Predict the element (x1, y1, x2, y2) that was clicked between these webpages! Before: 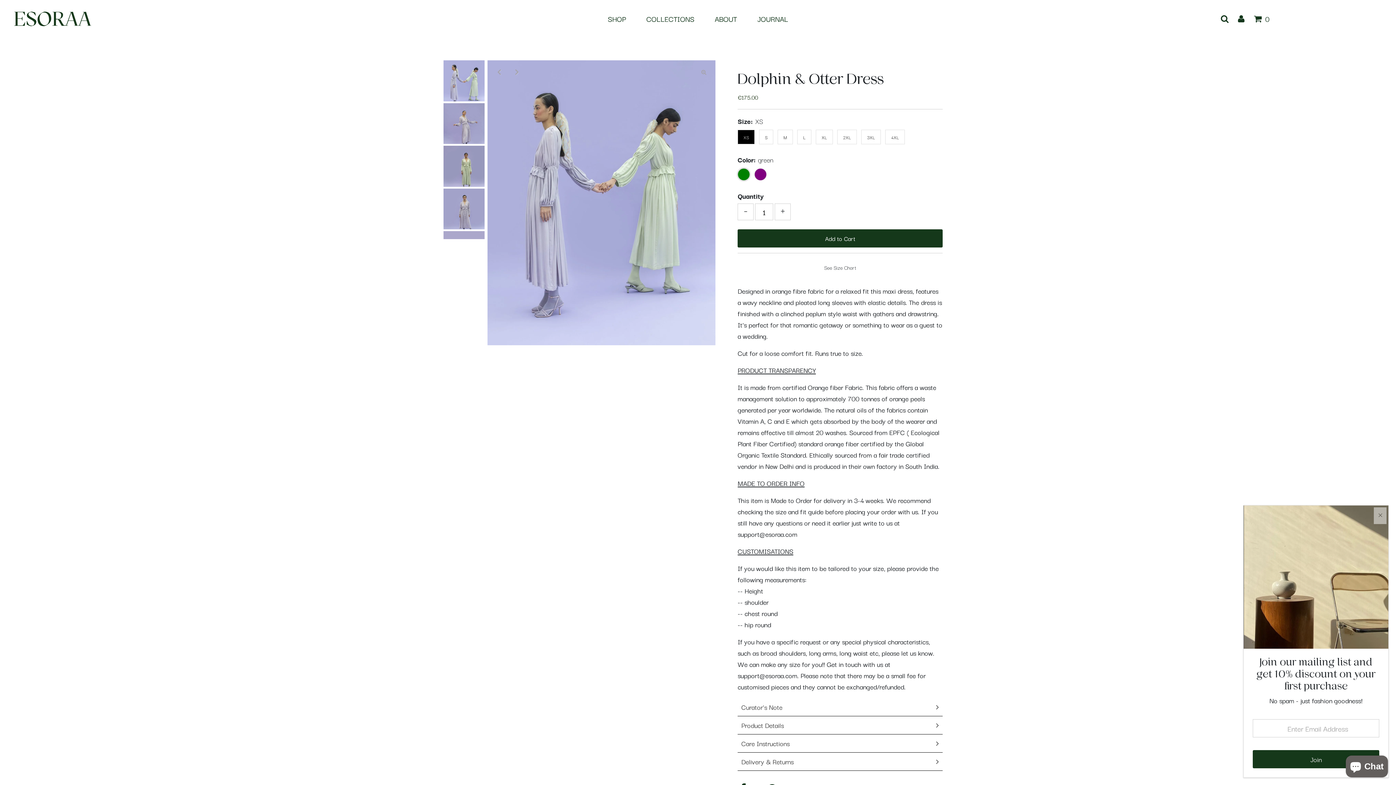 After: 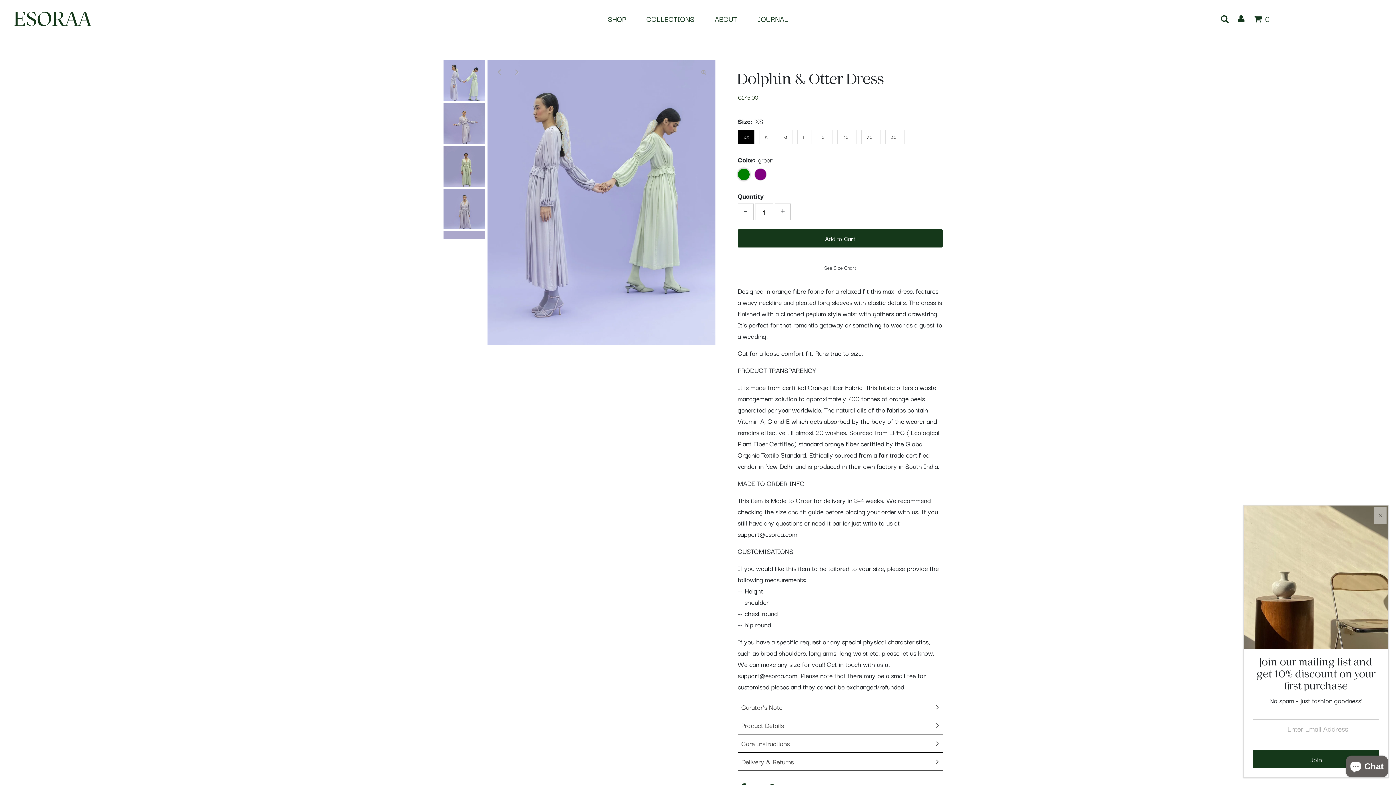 Action: label: - bbox: (737, 203, 753, 220)